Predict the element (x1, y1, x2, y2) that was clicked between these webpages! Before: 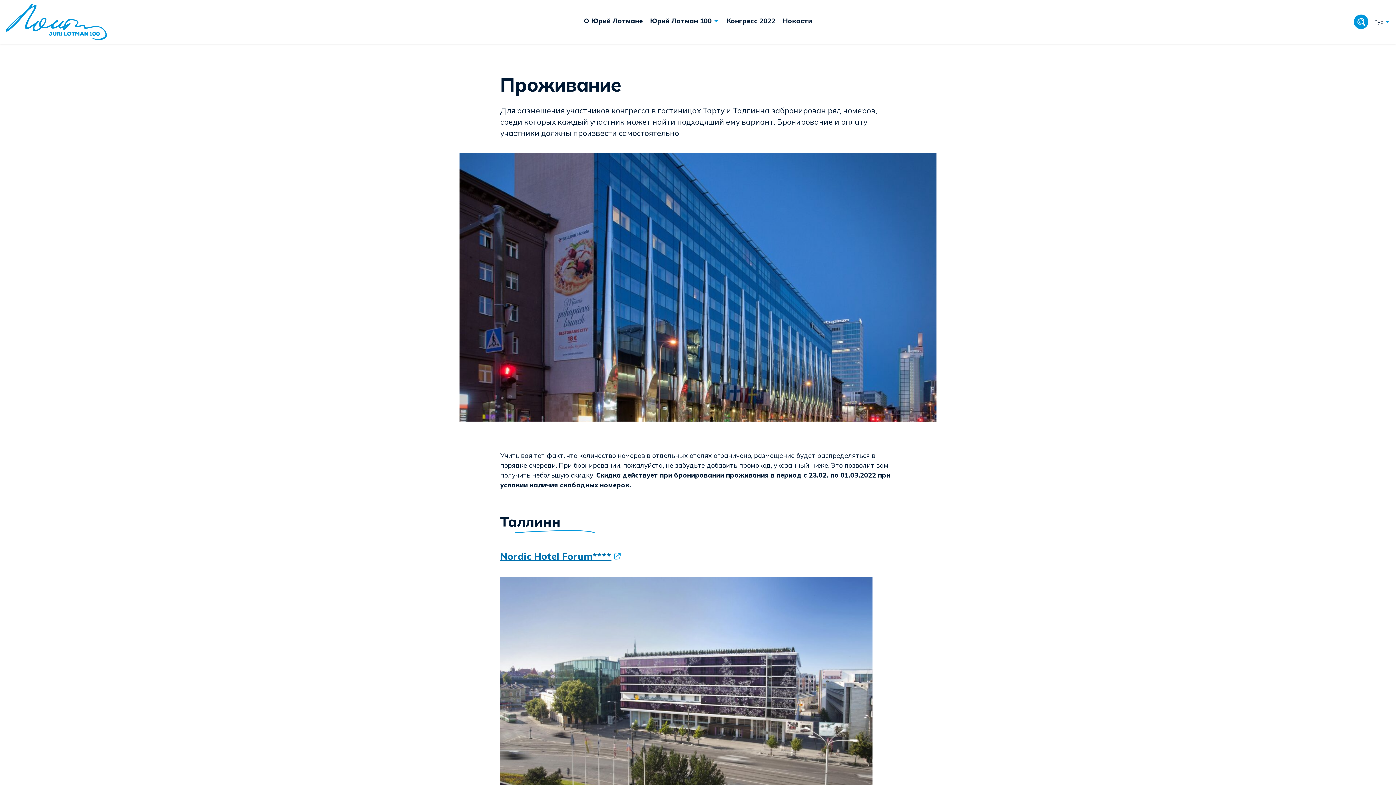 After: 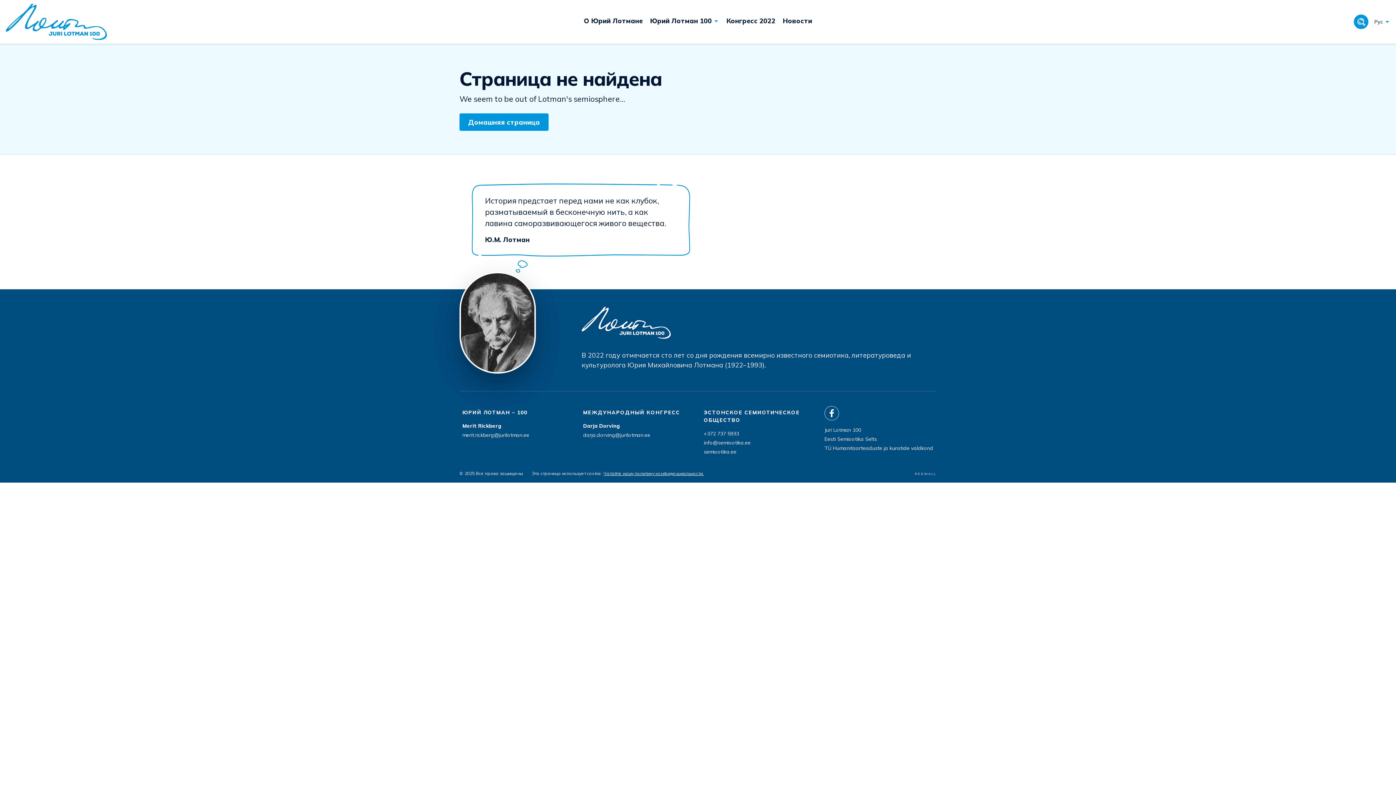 Action: bbox: (584, 16, 642, 27) label: О Юрий Лотмане